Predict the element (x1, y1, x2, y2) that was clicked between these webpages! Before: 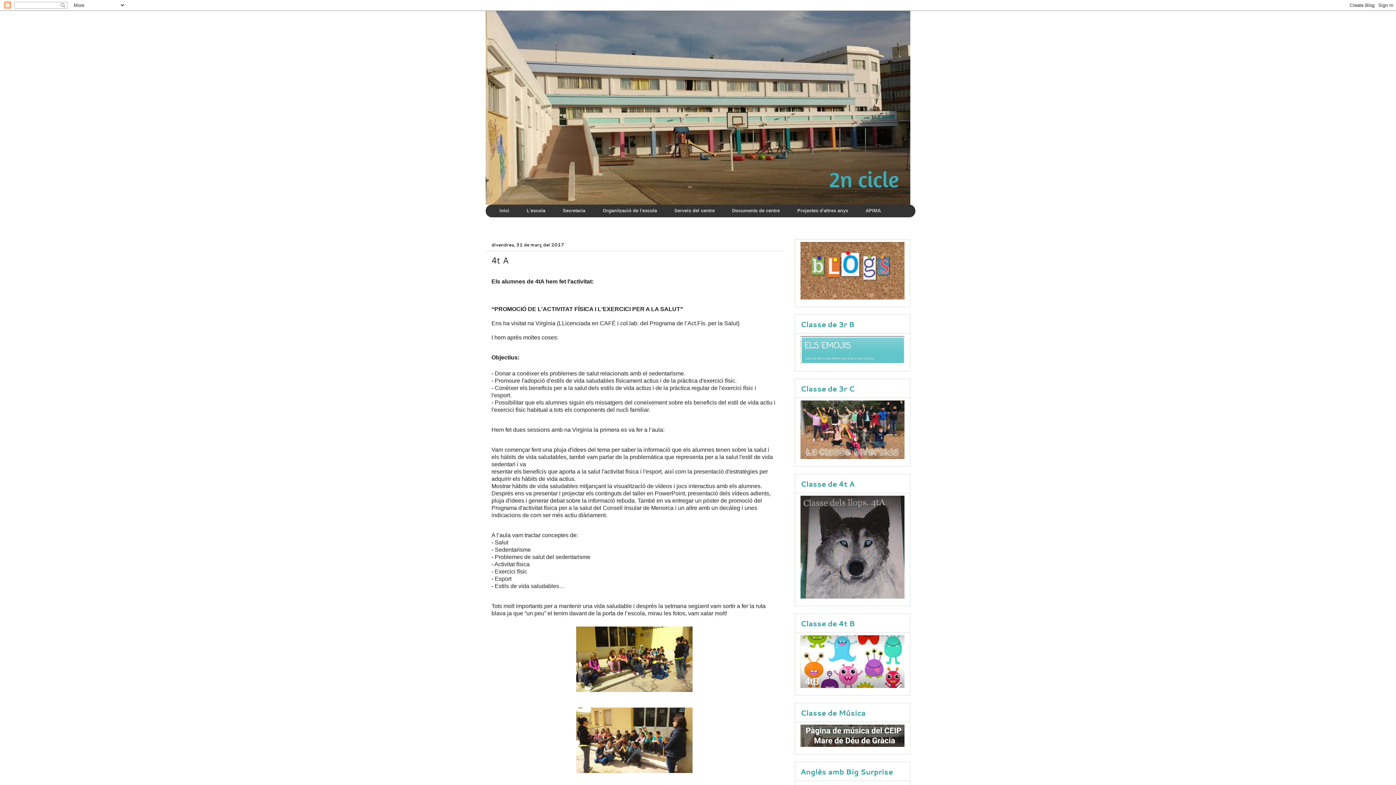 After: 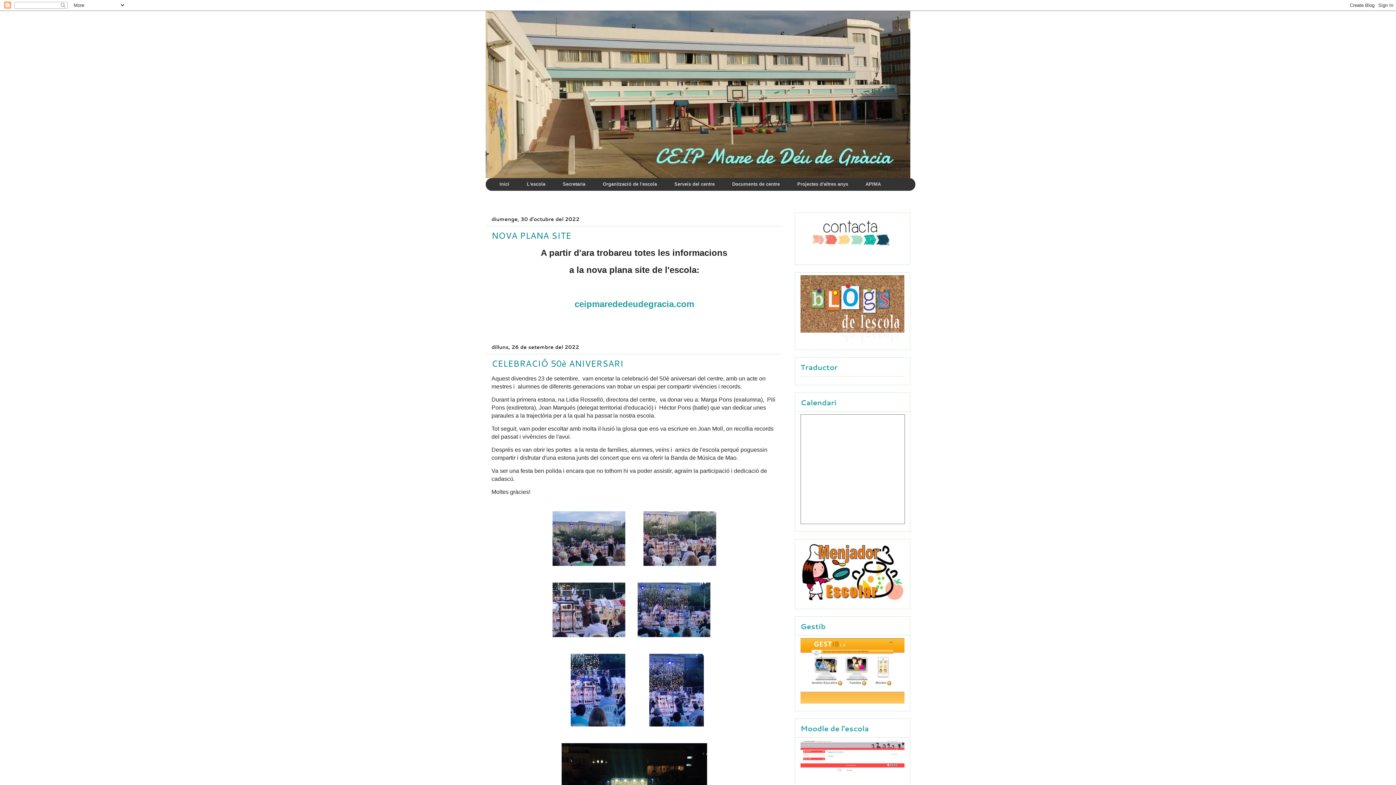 Action: label: Inici bbox: (490, 204, 518, 217)